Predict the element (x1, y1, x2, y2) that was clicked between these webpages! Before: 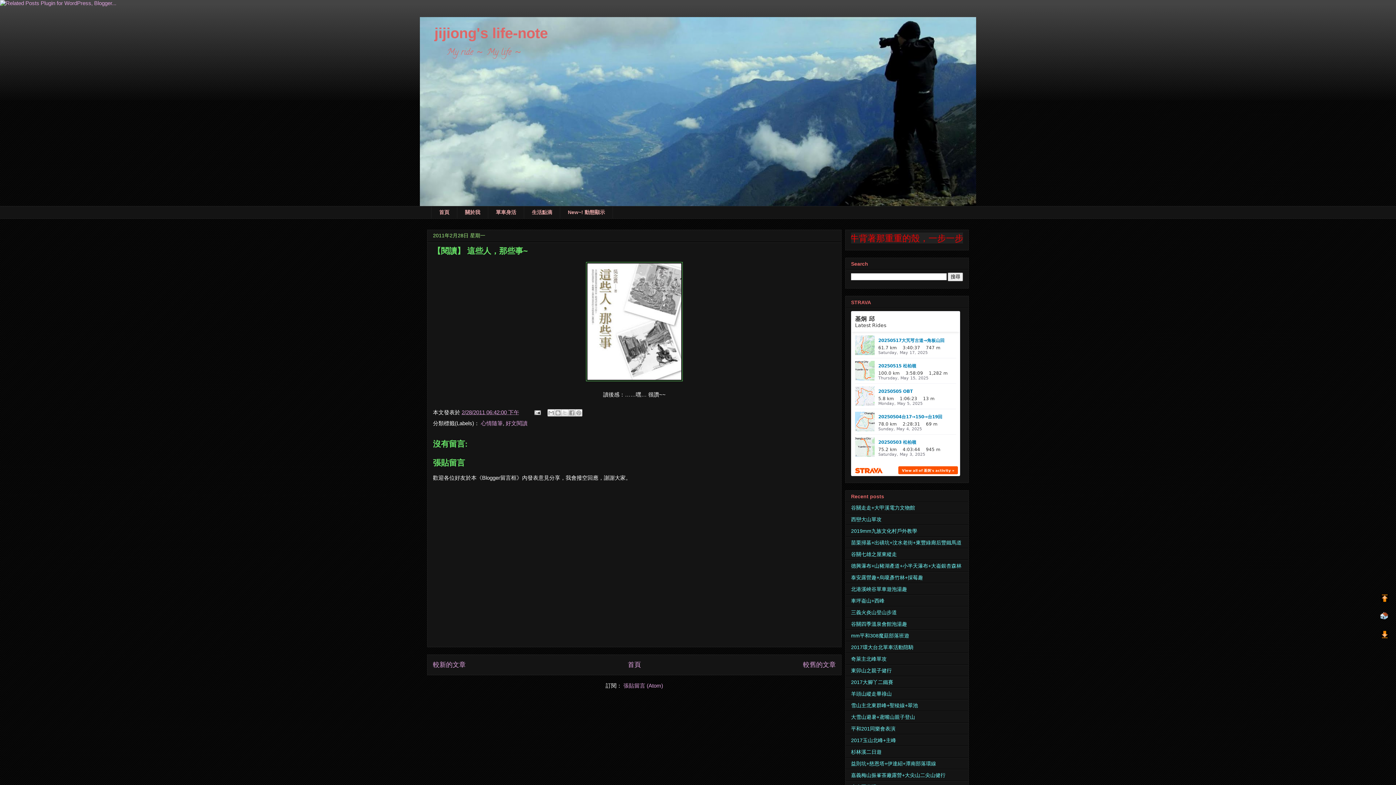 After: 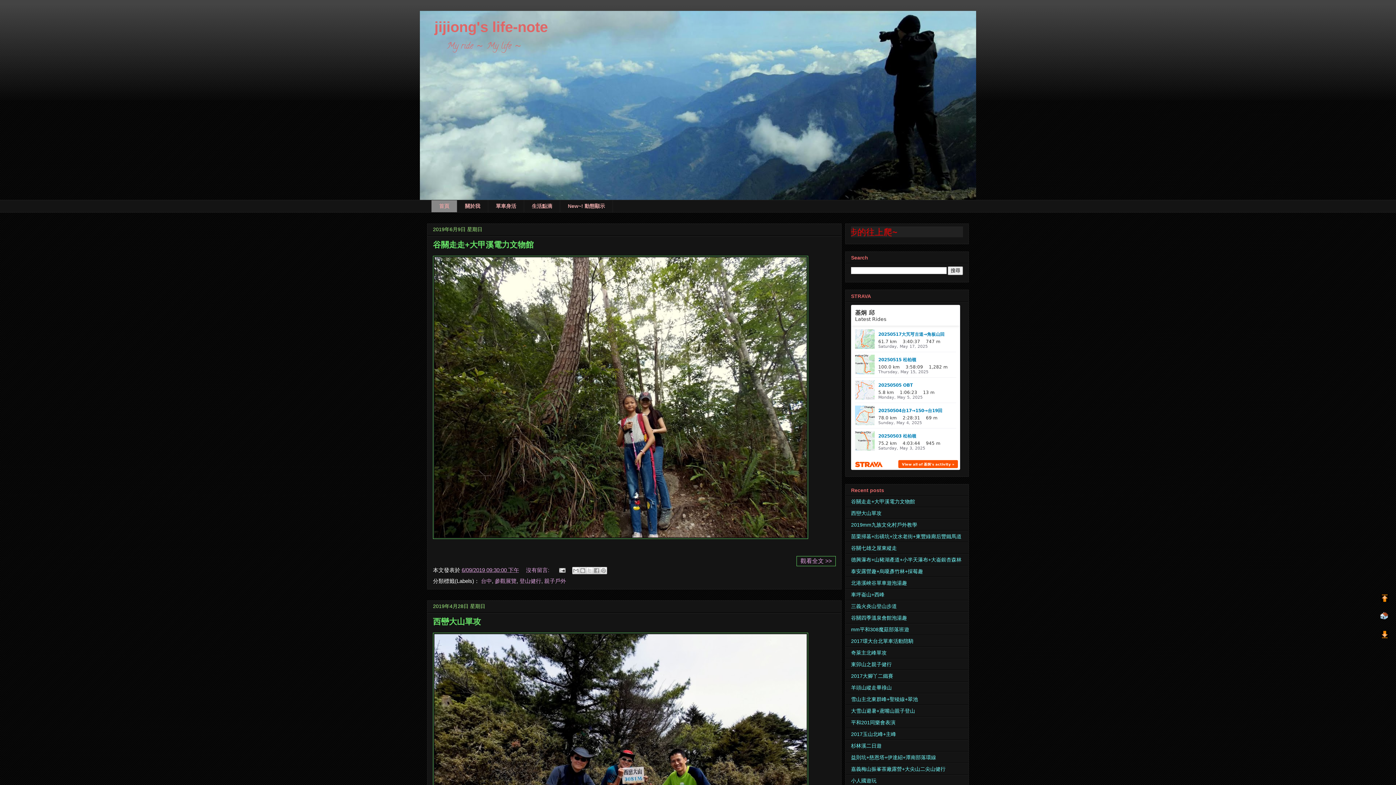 Action: bbox: (1380, 612, 1389, 621)